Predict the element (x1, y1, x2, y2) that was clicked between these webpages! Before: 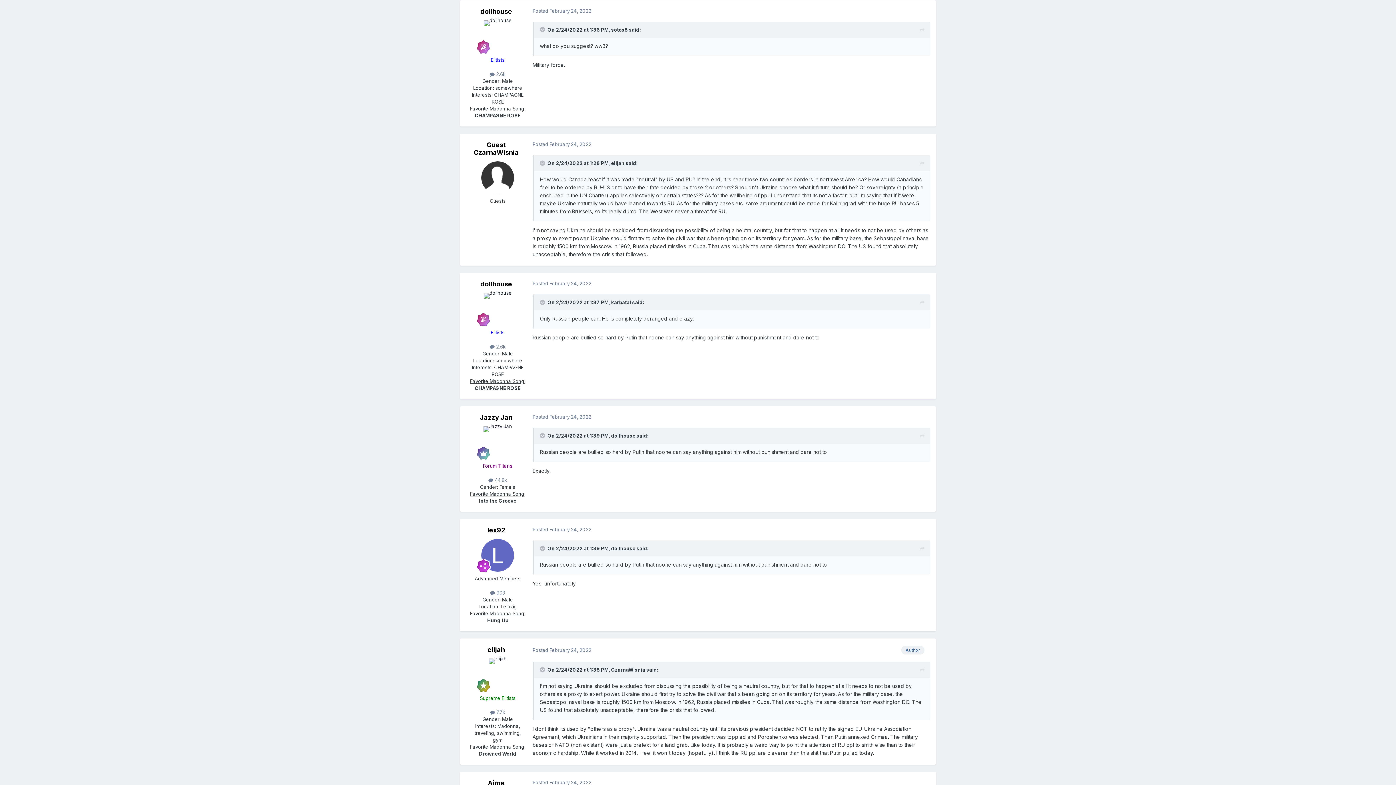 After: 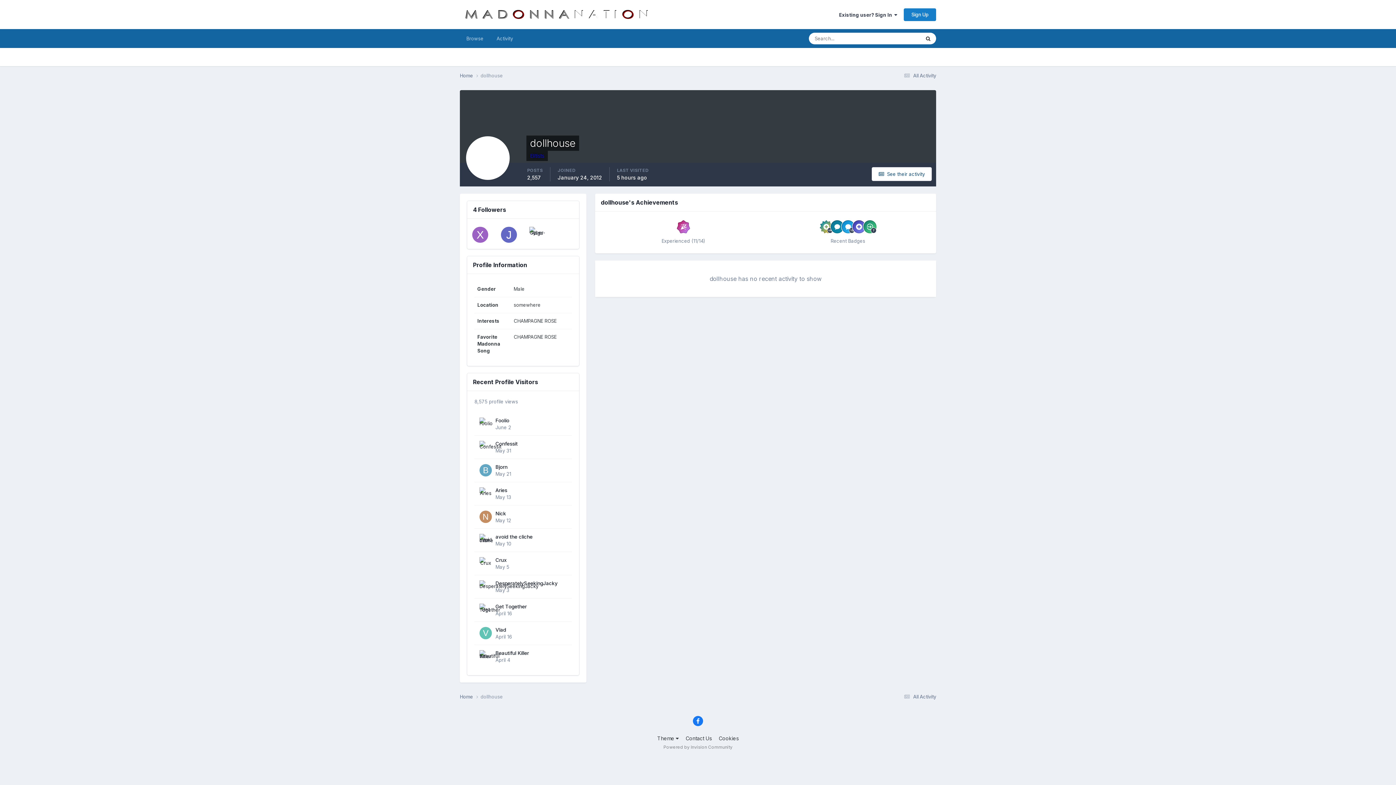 Action: label: dollhouse bbox: (611, 545, 635, 551)